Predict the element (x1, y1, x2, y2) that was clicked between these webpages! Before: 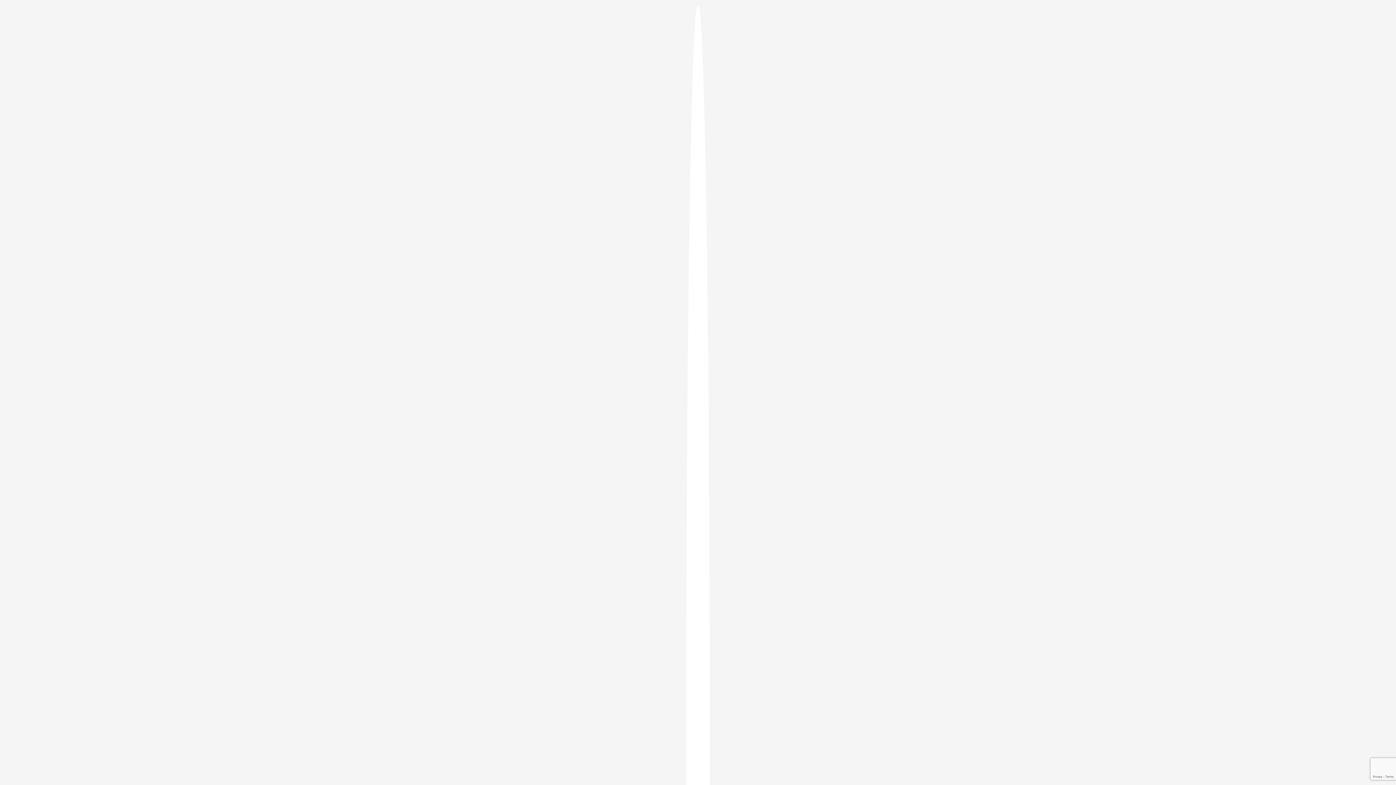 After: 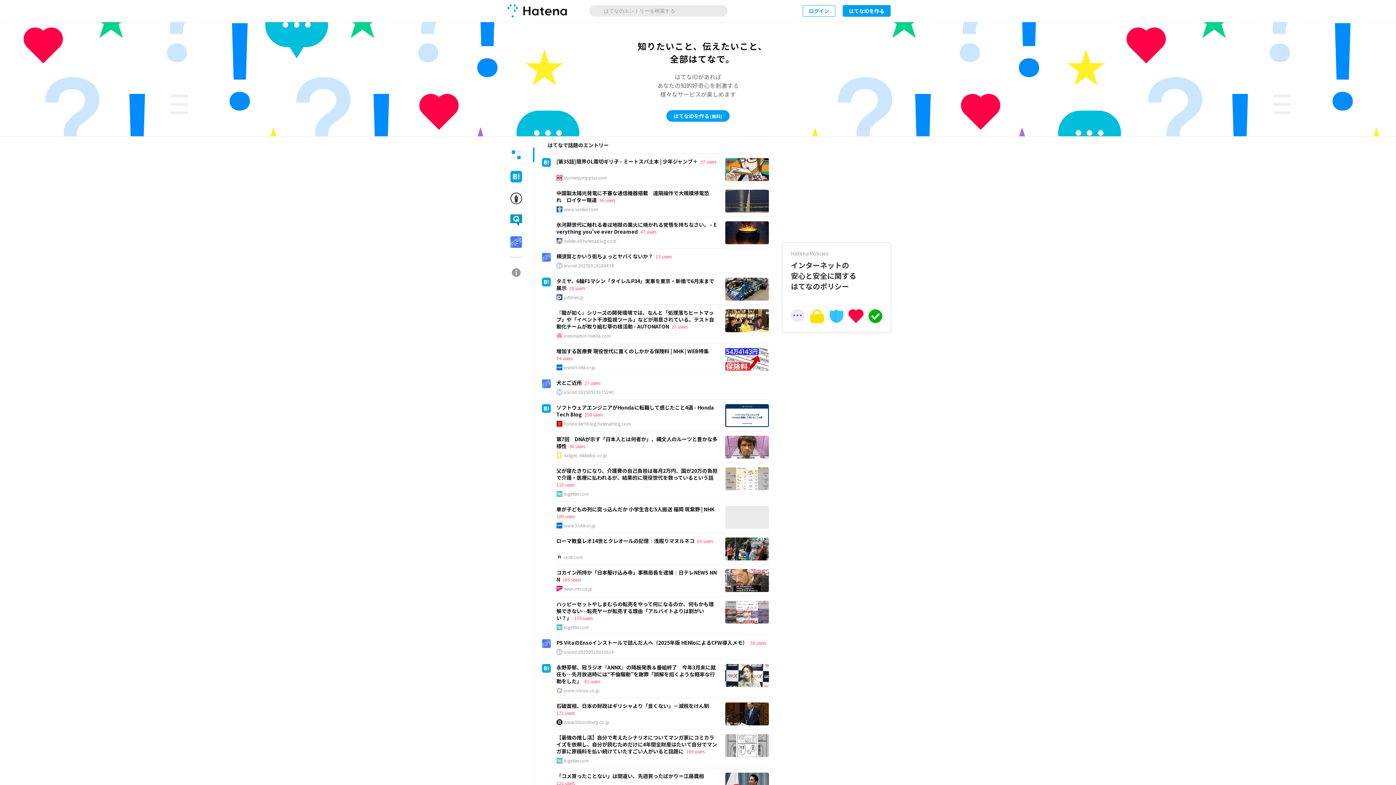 Action: bbox: (686, 5, 709, 1405)